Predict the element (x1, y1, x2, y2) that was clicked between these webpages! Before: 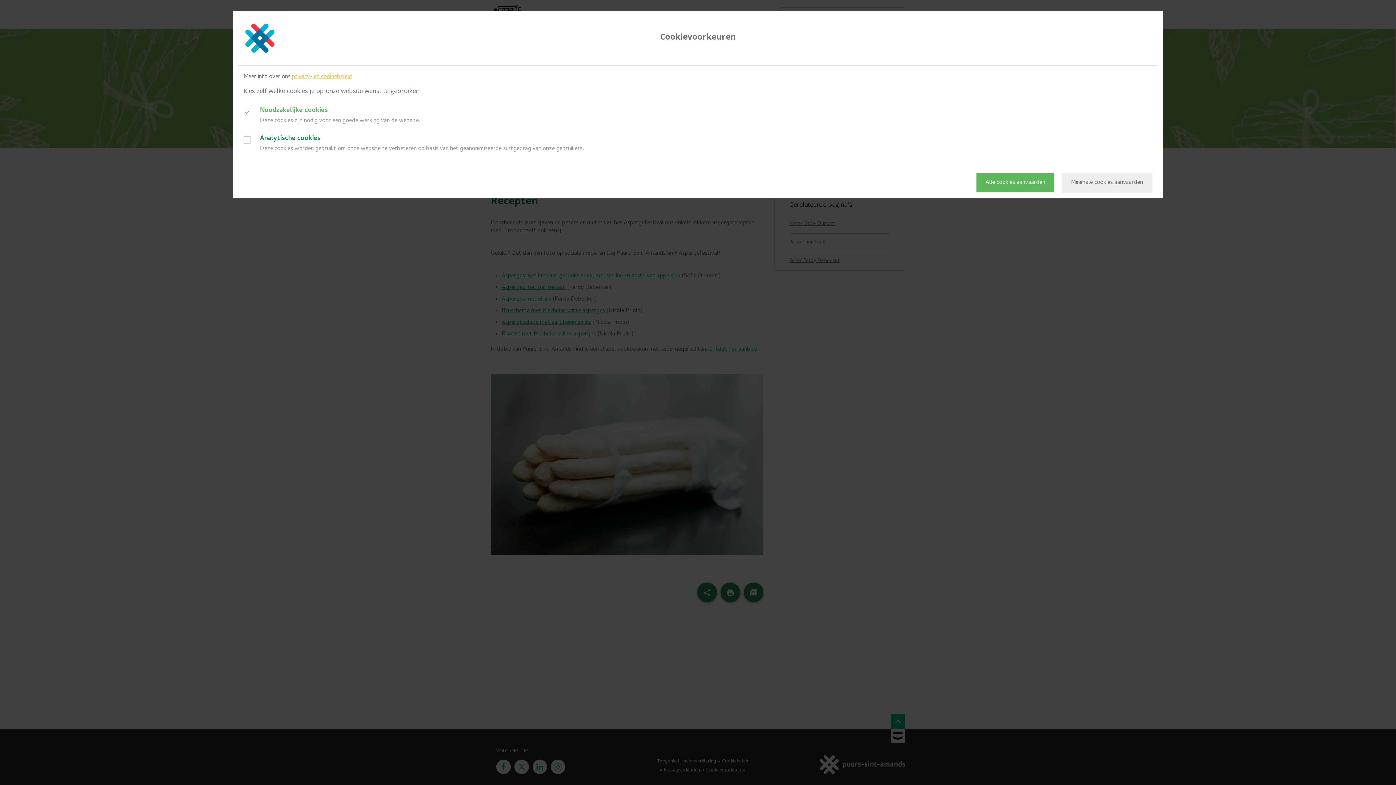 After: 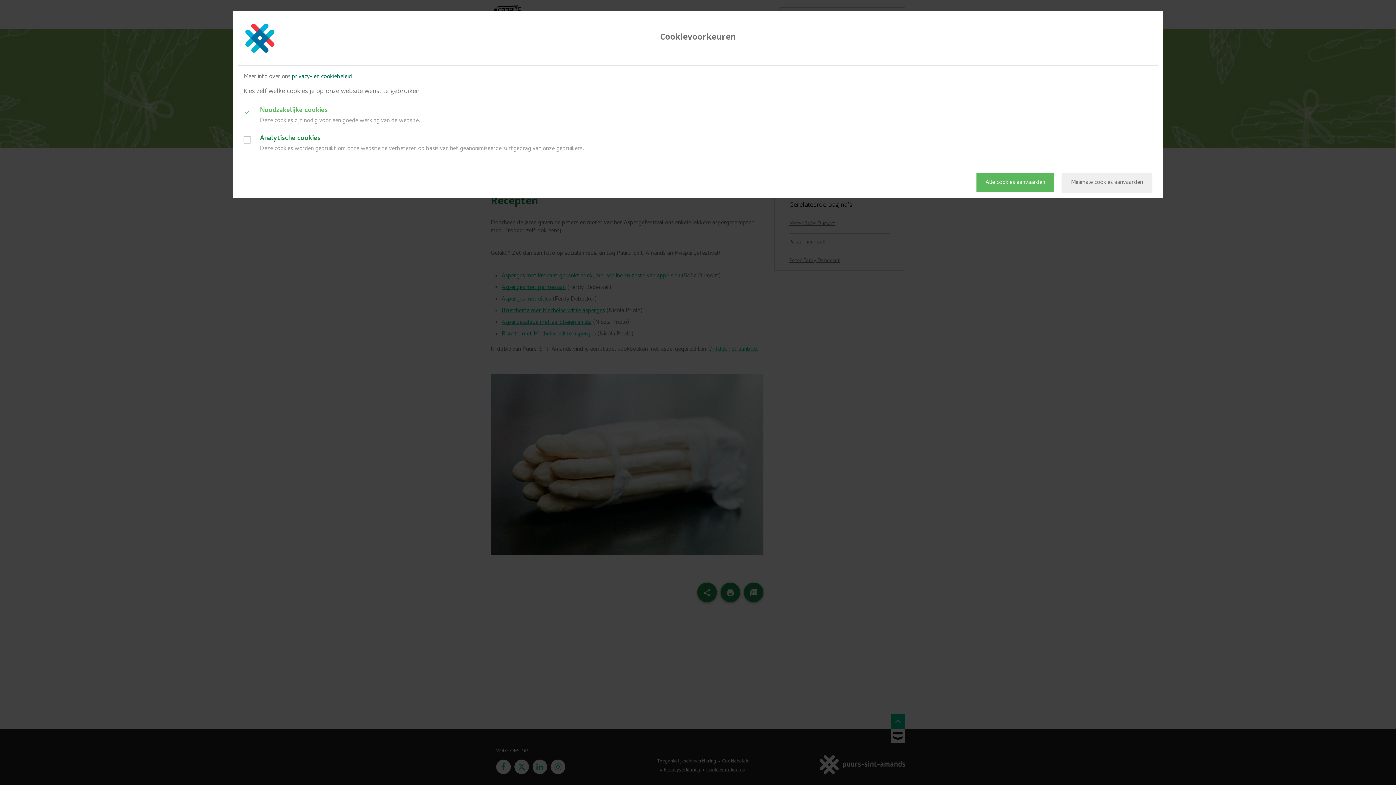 Action: bbox: (291, 72, 351, 81) label: privacy- en cookiebeleid